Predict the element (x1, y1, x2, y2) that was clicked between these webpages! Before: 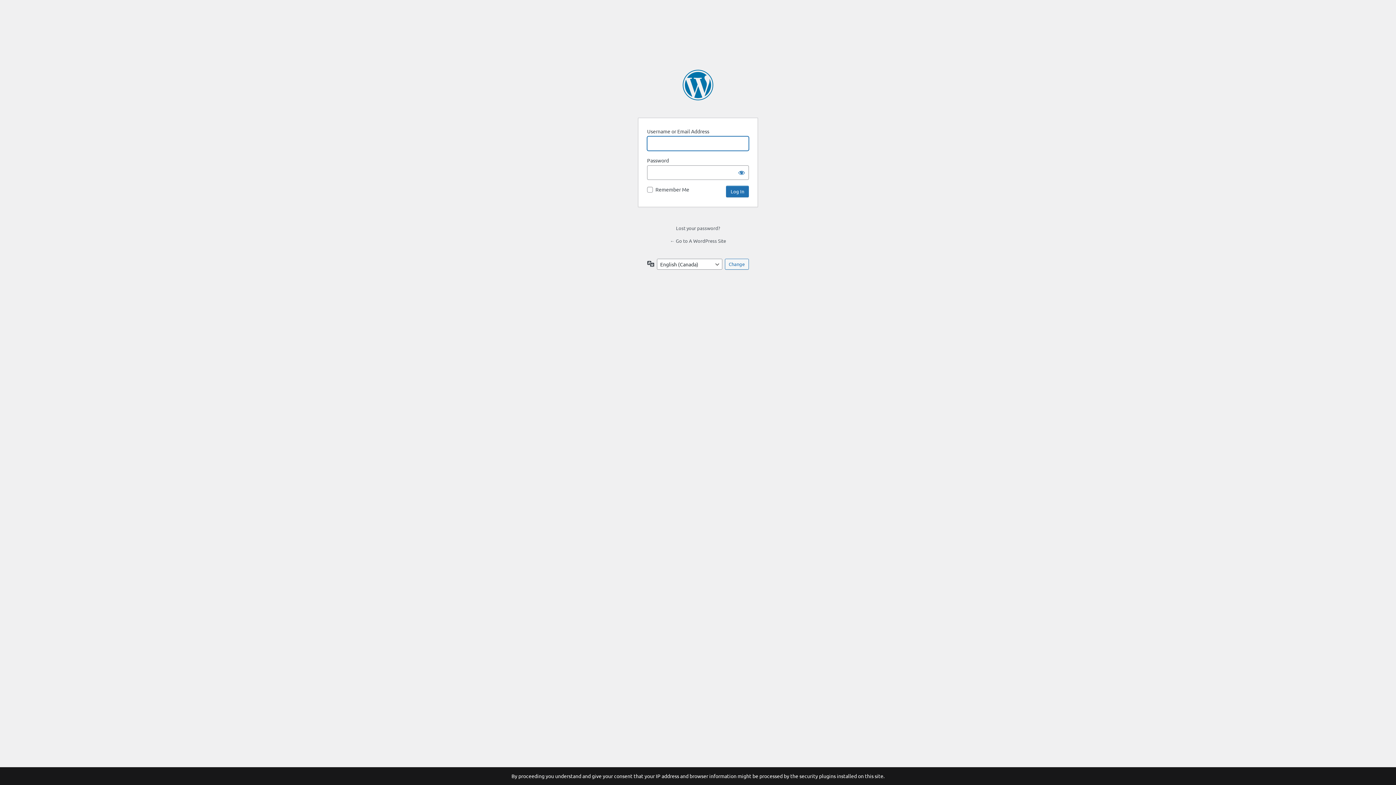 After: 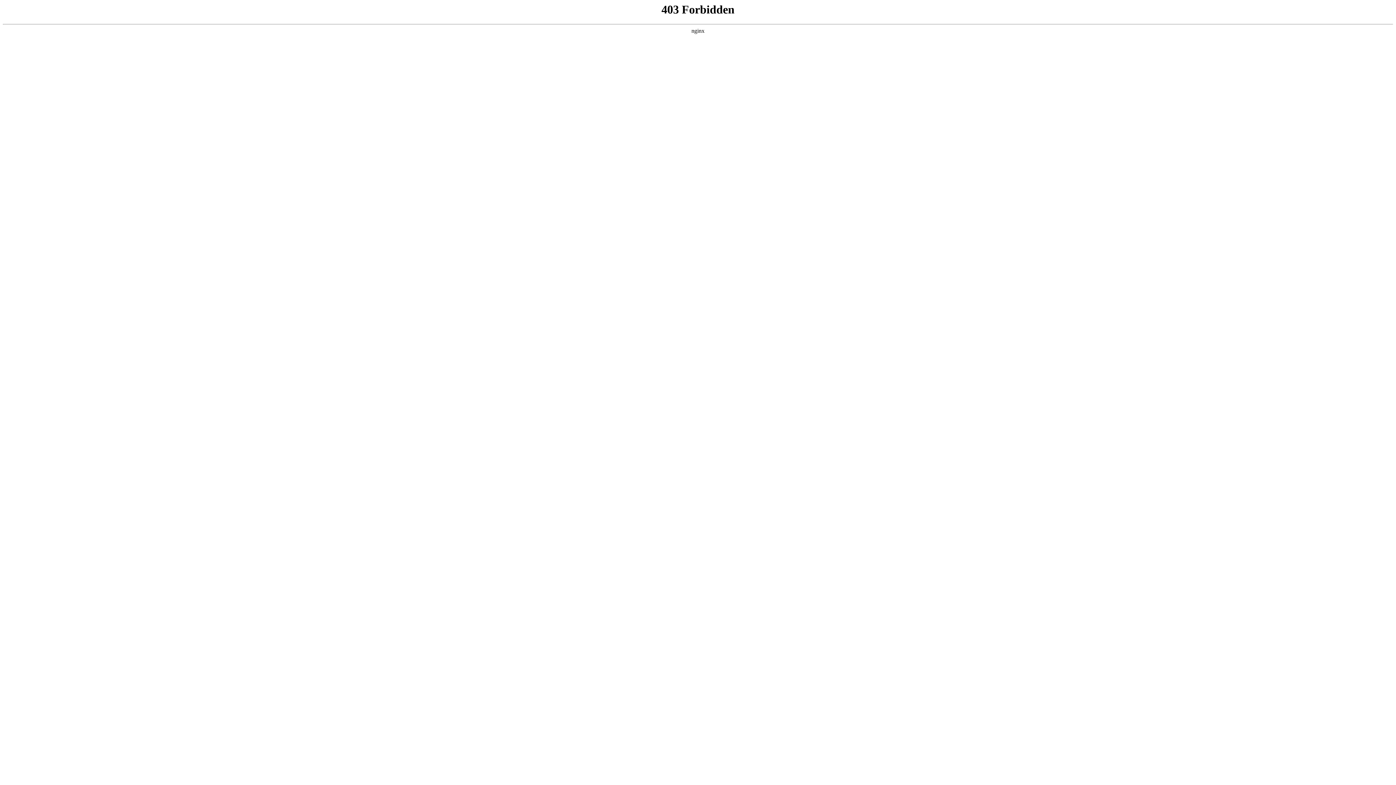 Action: label: Powered by WordPress bbox: (682, 69, 713, 100)